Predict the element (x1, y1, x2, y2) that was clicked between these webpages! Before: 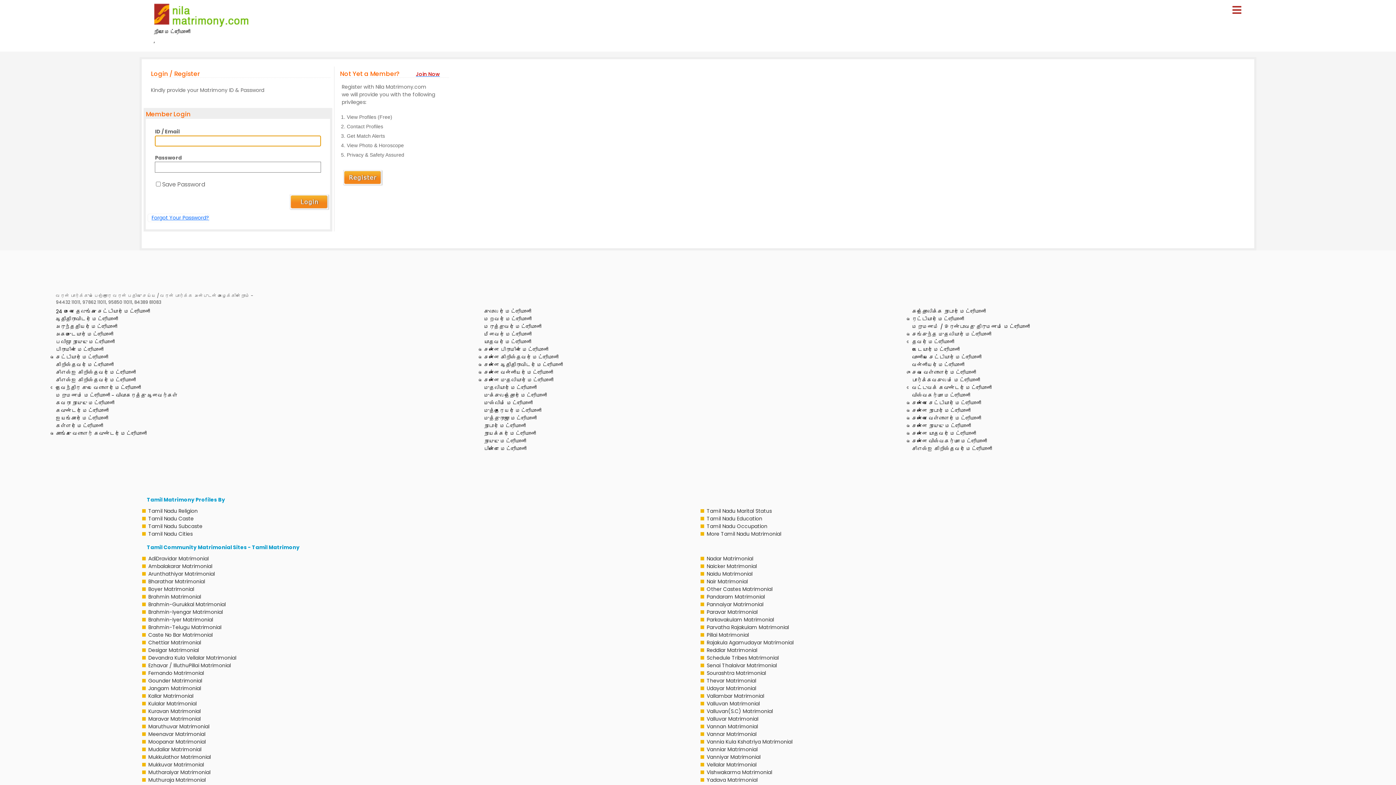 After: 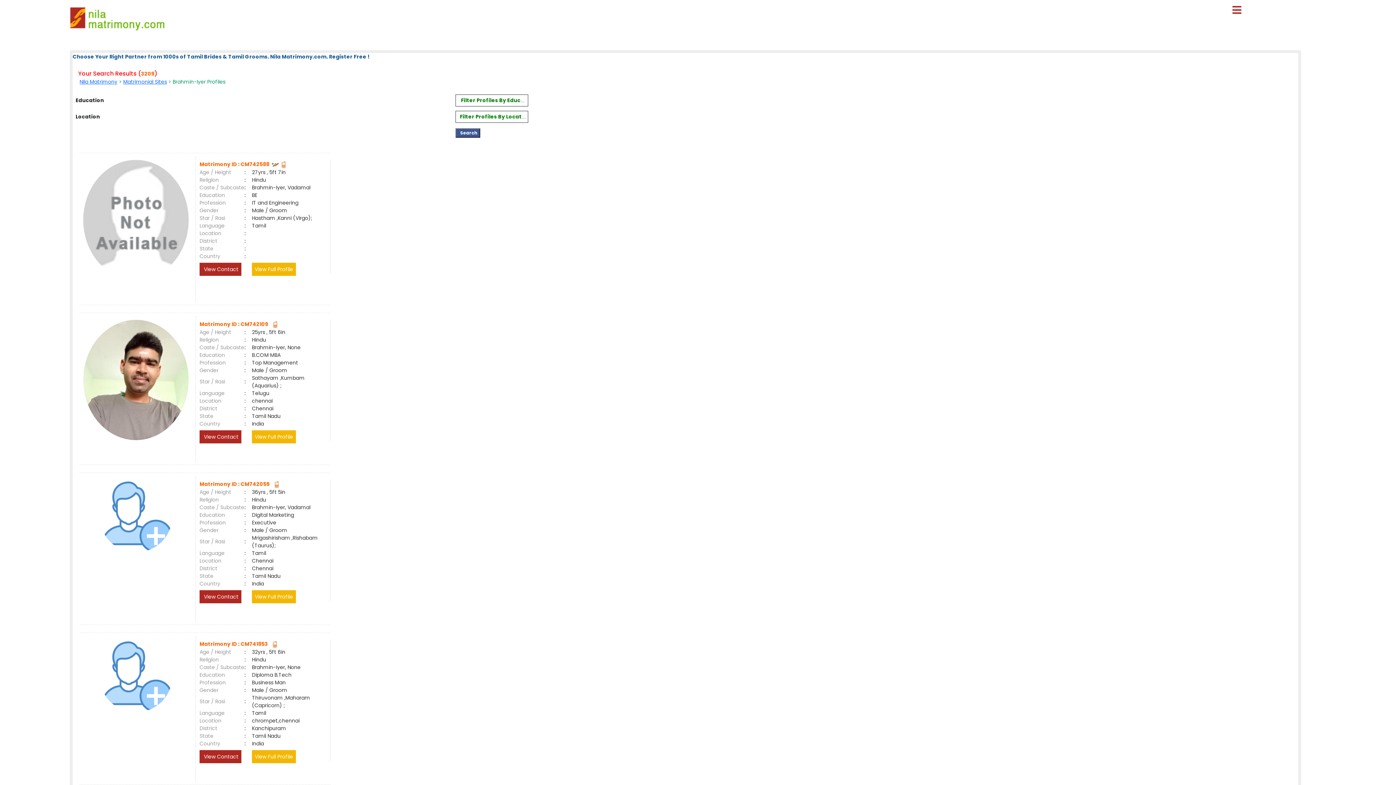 Action: bbox: (148, 616, 213, 623) label: Brahmin-Iyer Matrimonial